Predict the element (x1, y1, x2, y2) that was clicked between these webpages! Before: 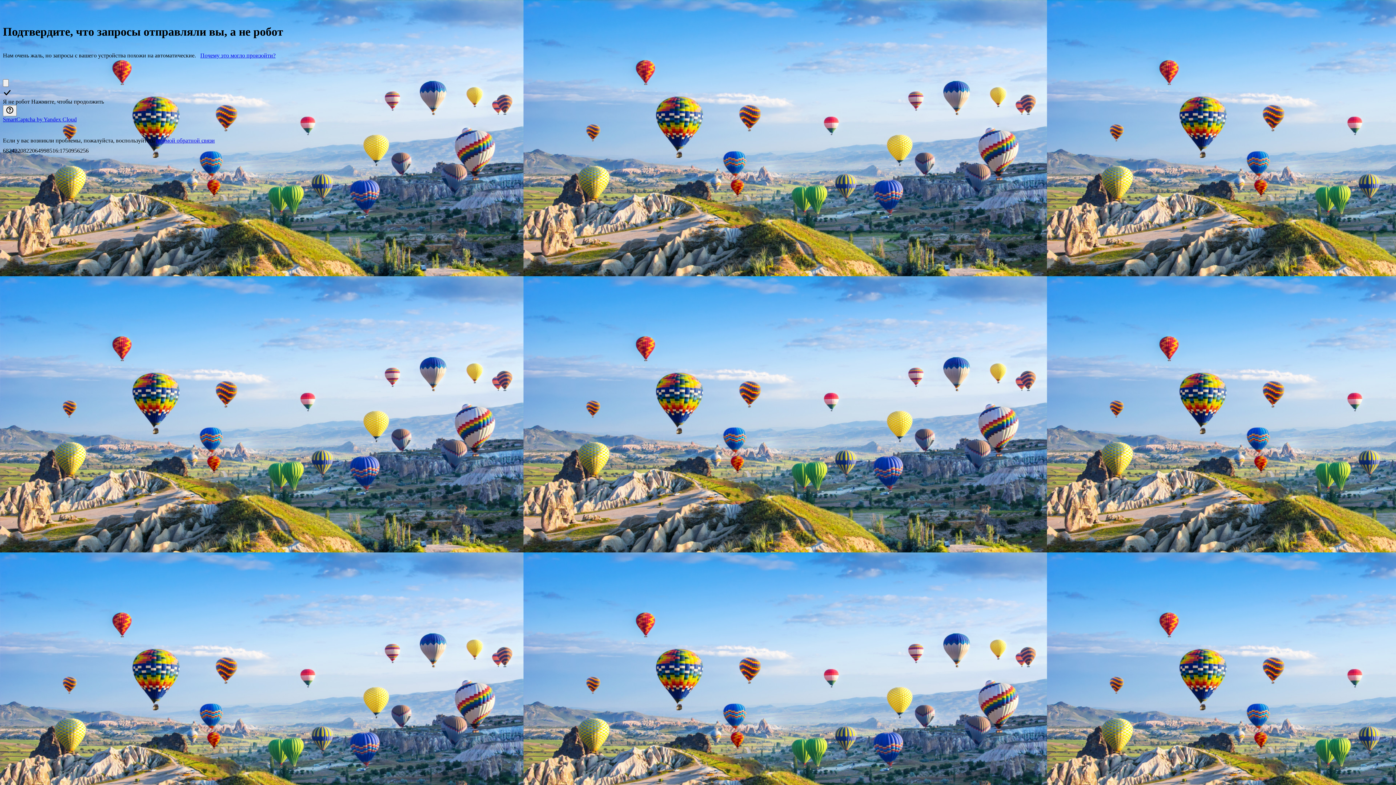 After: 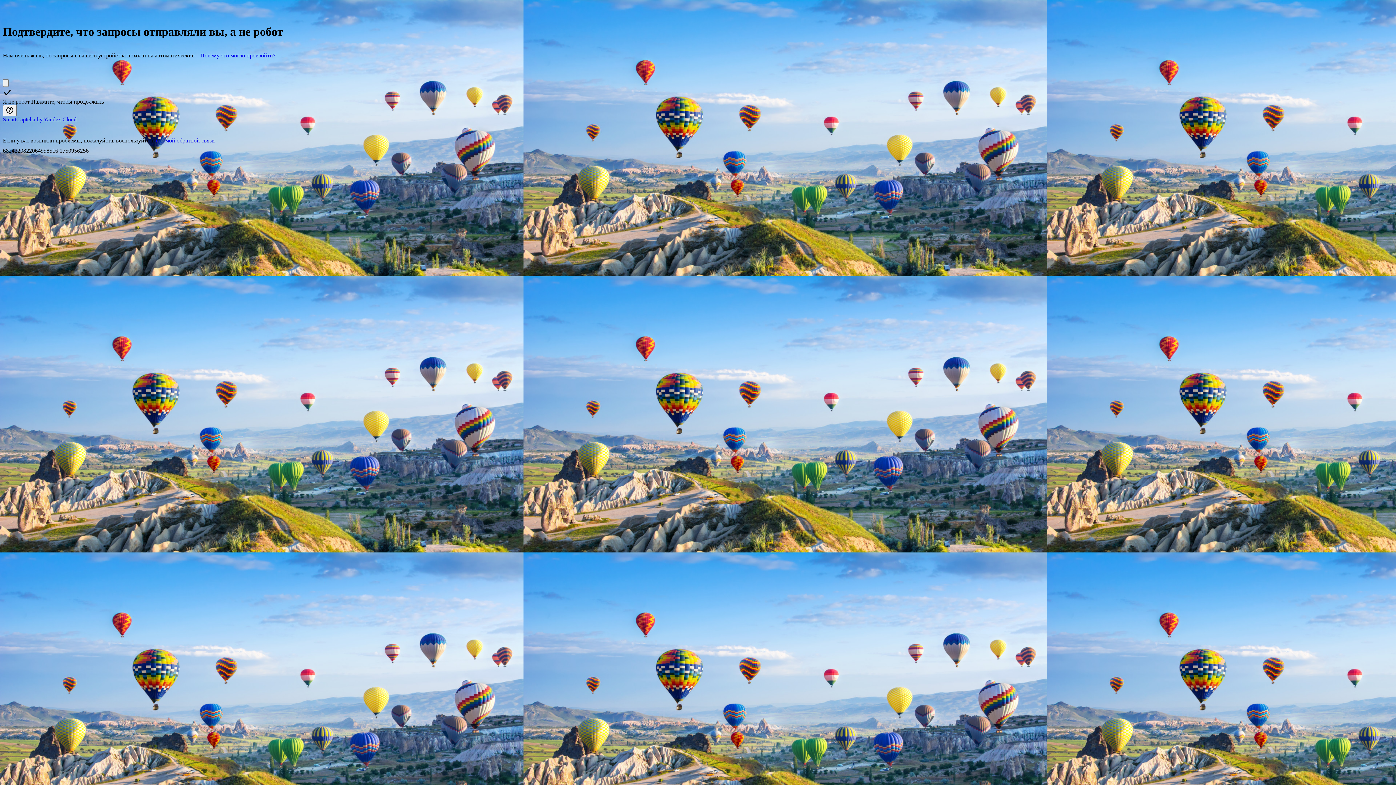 Action: bbox: (2, 116, 76, 122) label: SmartCaptcha by Yandex Cloud